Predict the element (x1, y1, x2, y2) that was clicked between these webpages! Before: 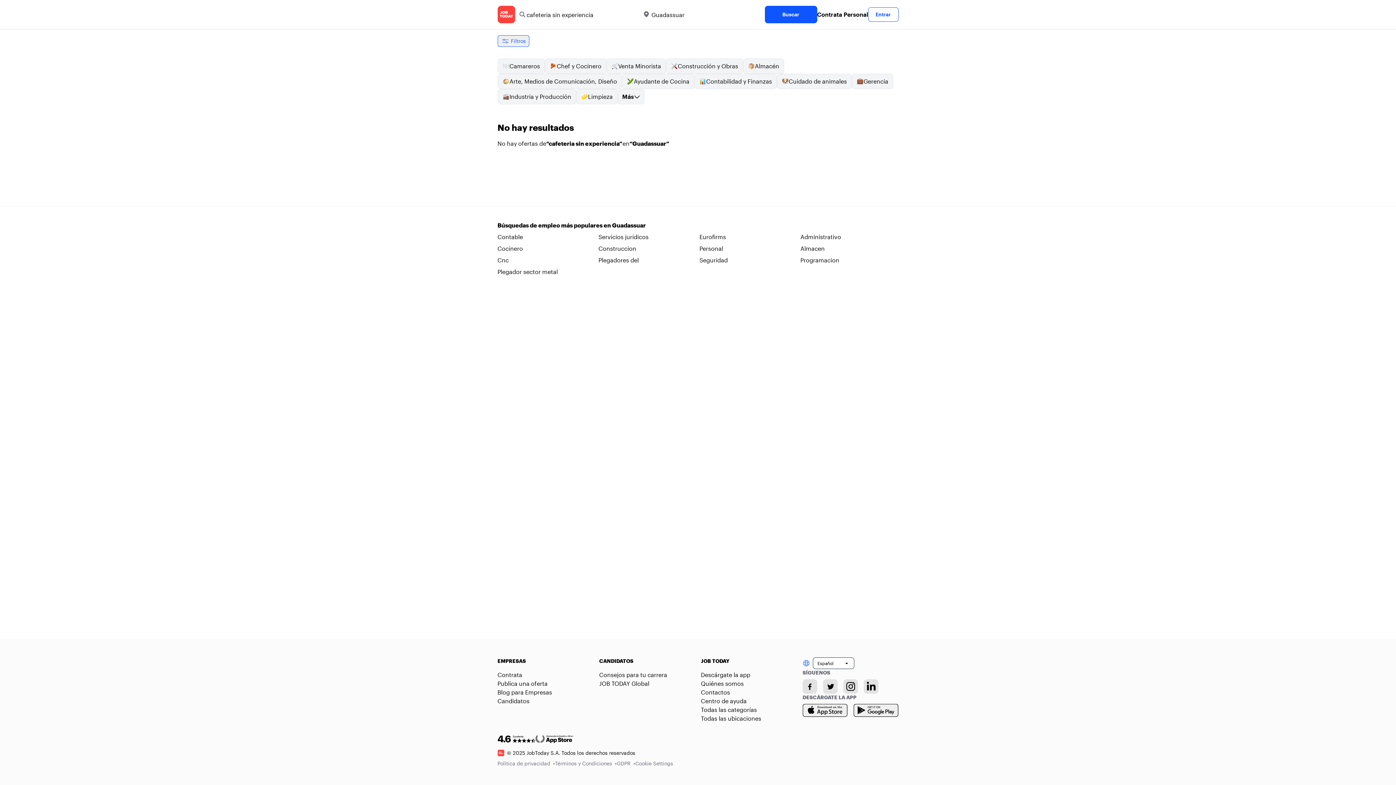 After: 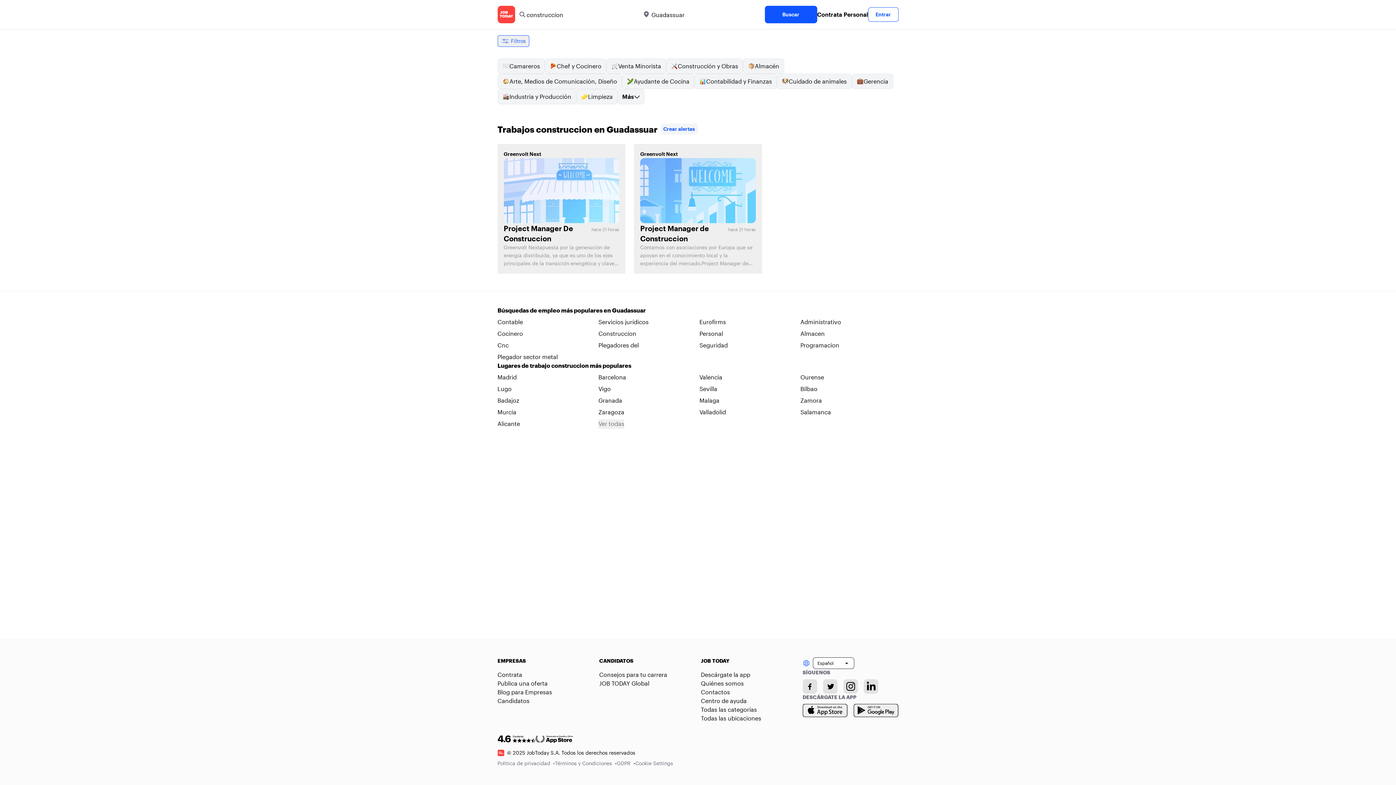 Action: label: Construccion bbox: (598, 244, 696, 253)